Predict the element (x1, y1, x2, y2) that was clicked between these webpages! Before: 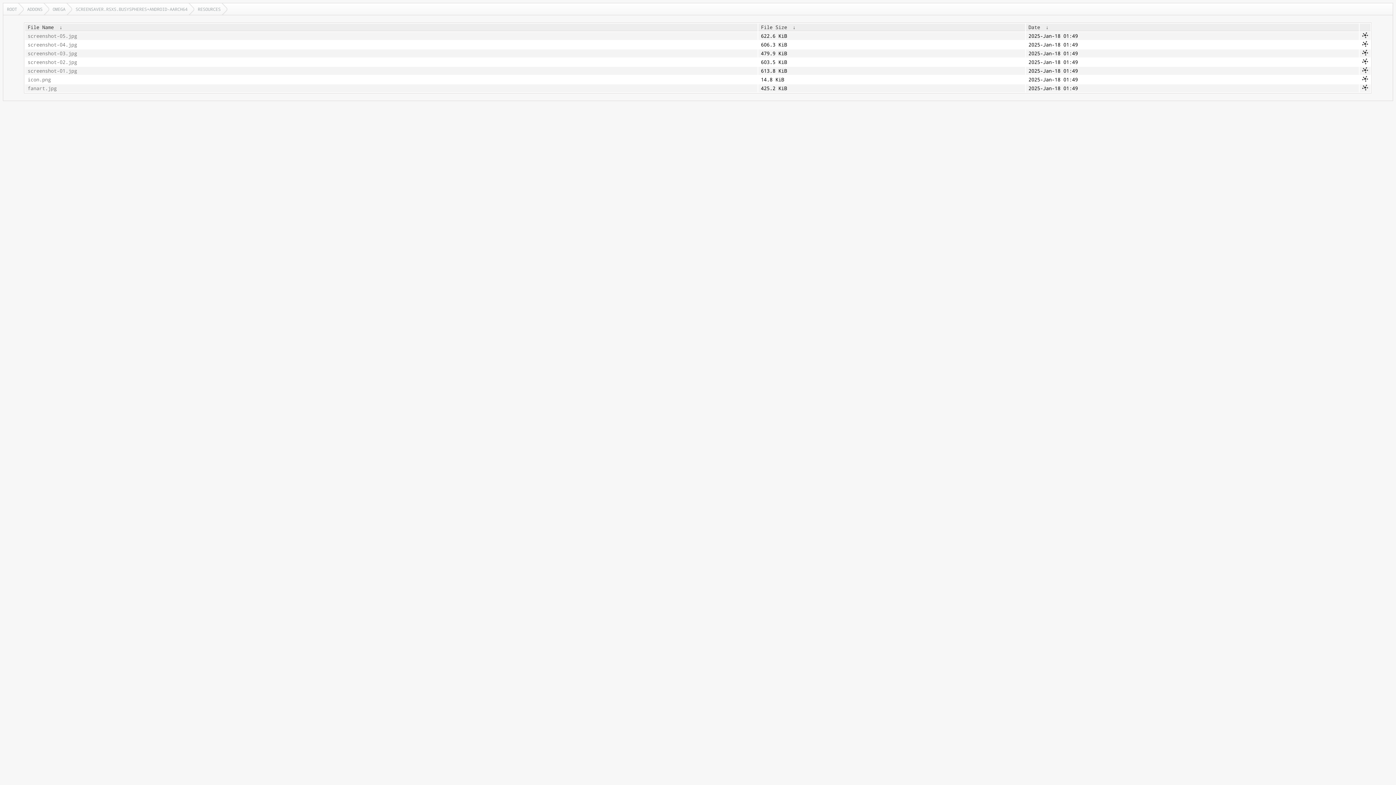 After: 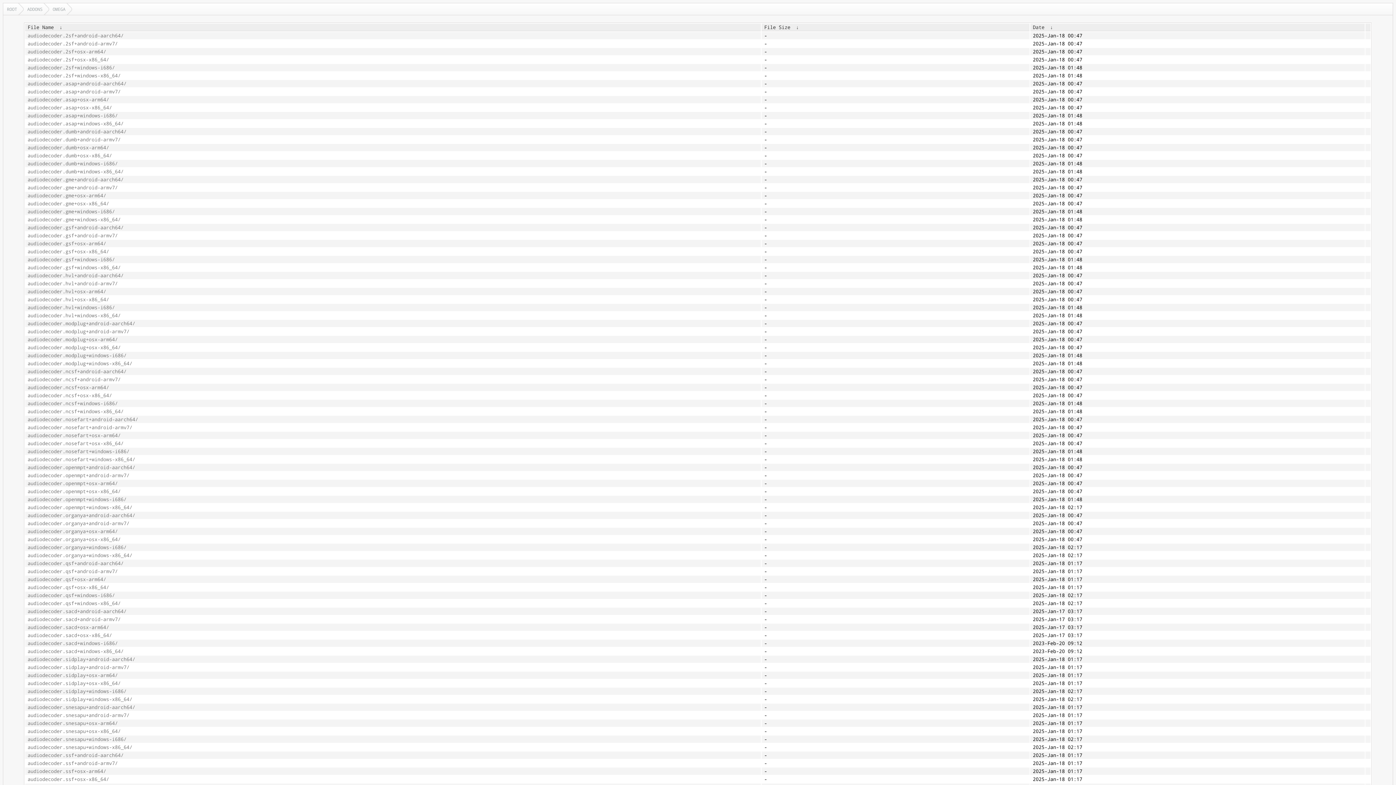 Action: bbox: (49, 3, 72, 14) label: OMEGA